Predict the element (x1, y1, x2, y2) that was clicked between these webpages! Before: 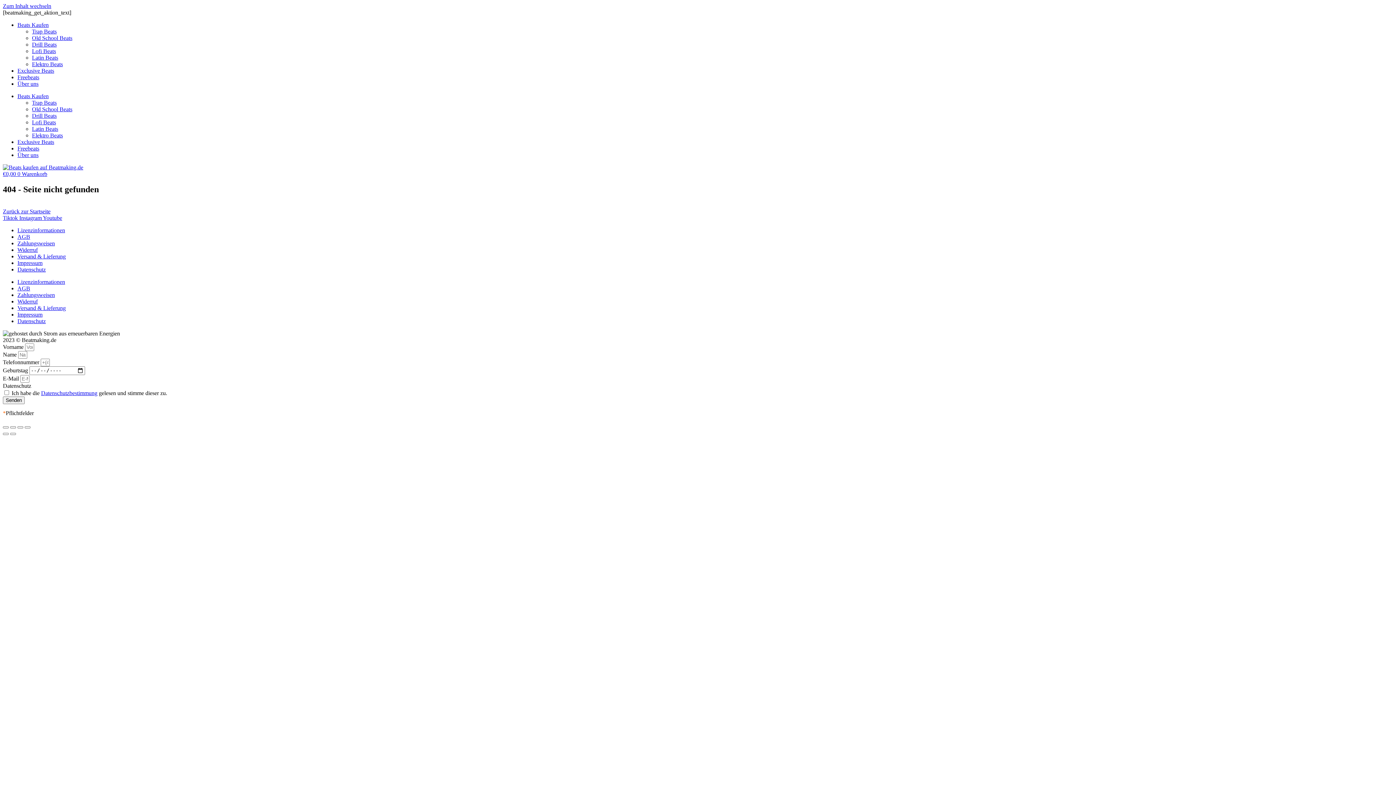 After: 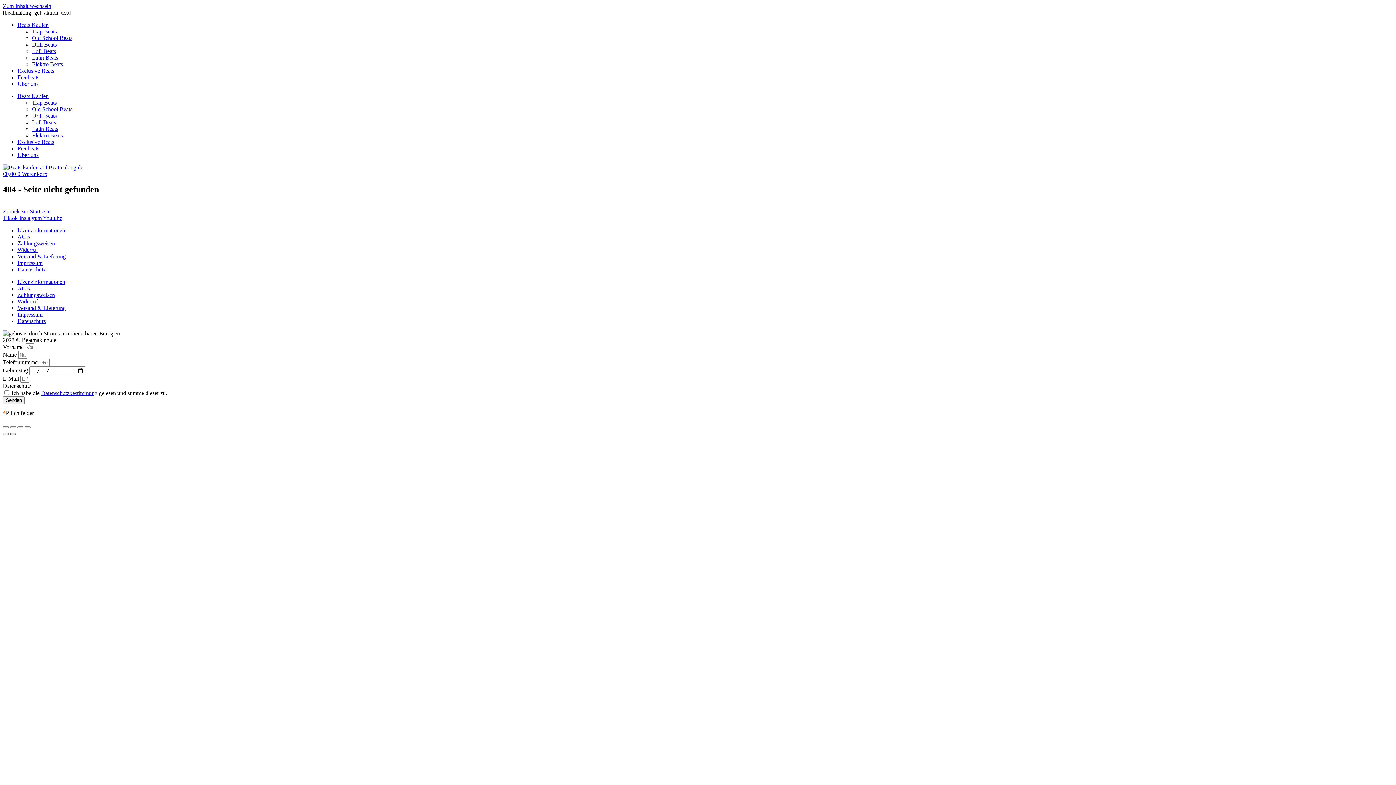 Action: bbox: (10, 433, 16, 435) label: Weiter (rechte Pfeiltaste)